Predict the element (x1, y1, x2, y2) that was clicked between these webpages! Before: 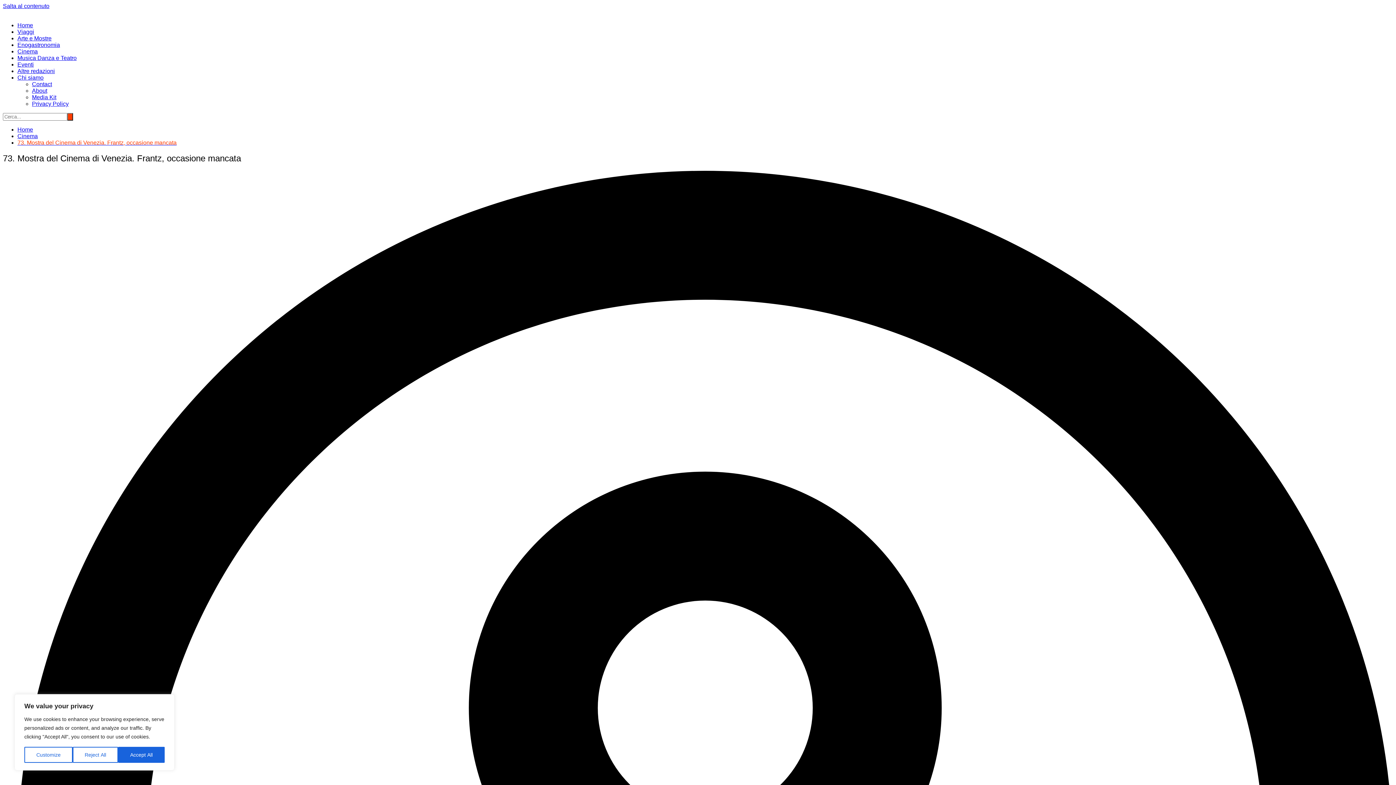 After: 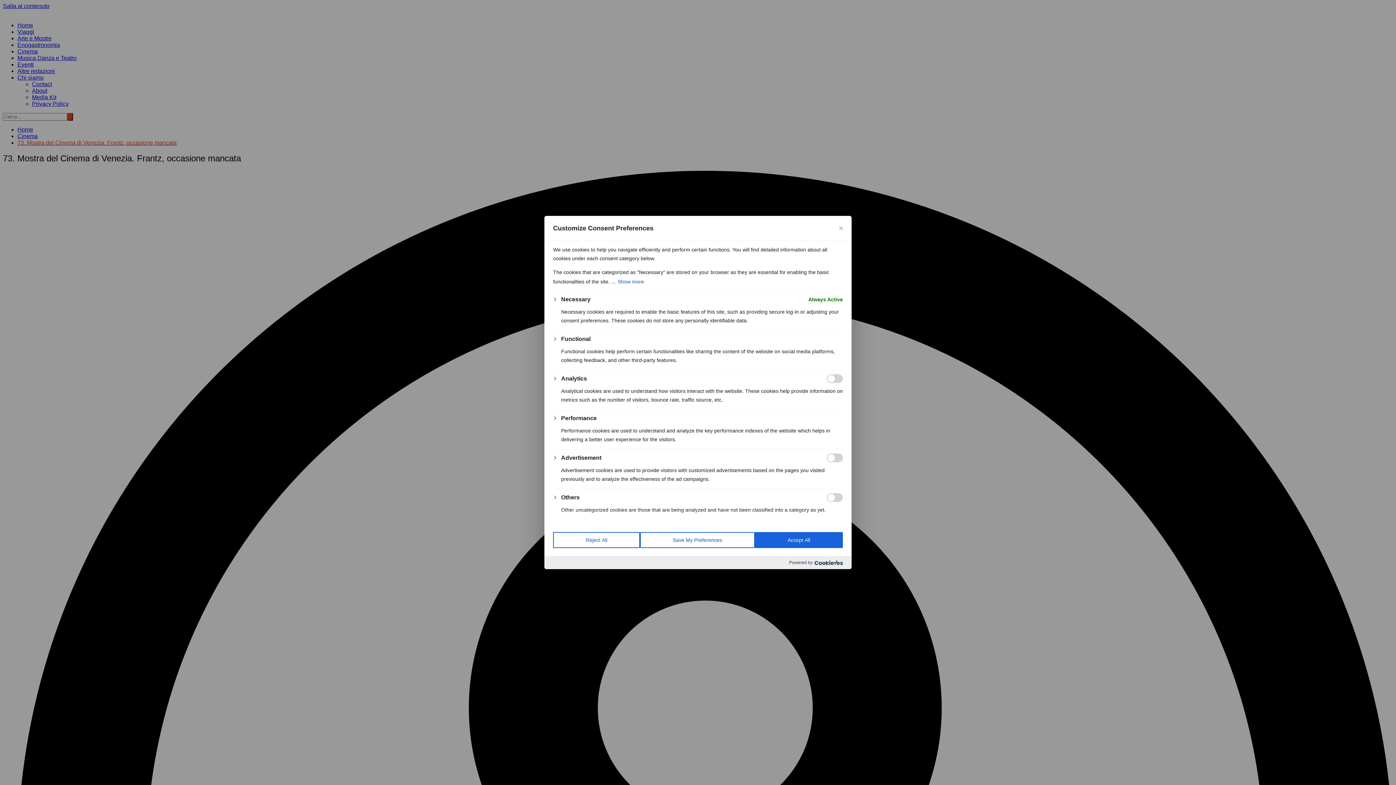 Action: label: Customize bbox: (24, 747, 72, 763)